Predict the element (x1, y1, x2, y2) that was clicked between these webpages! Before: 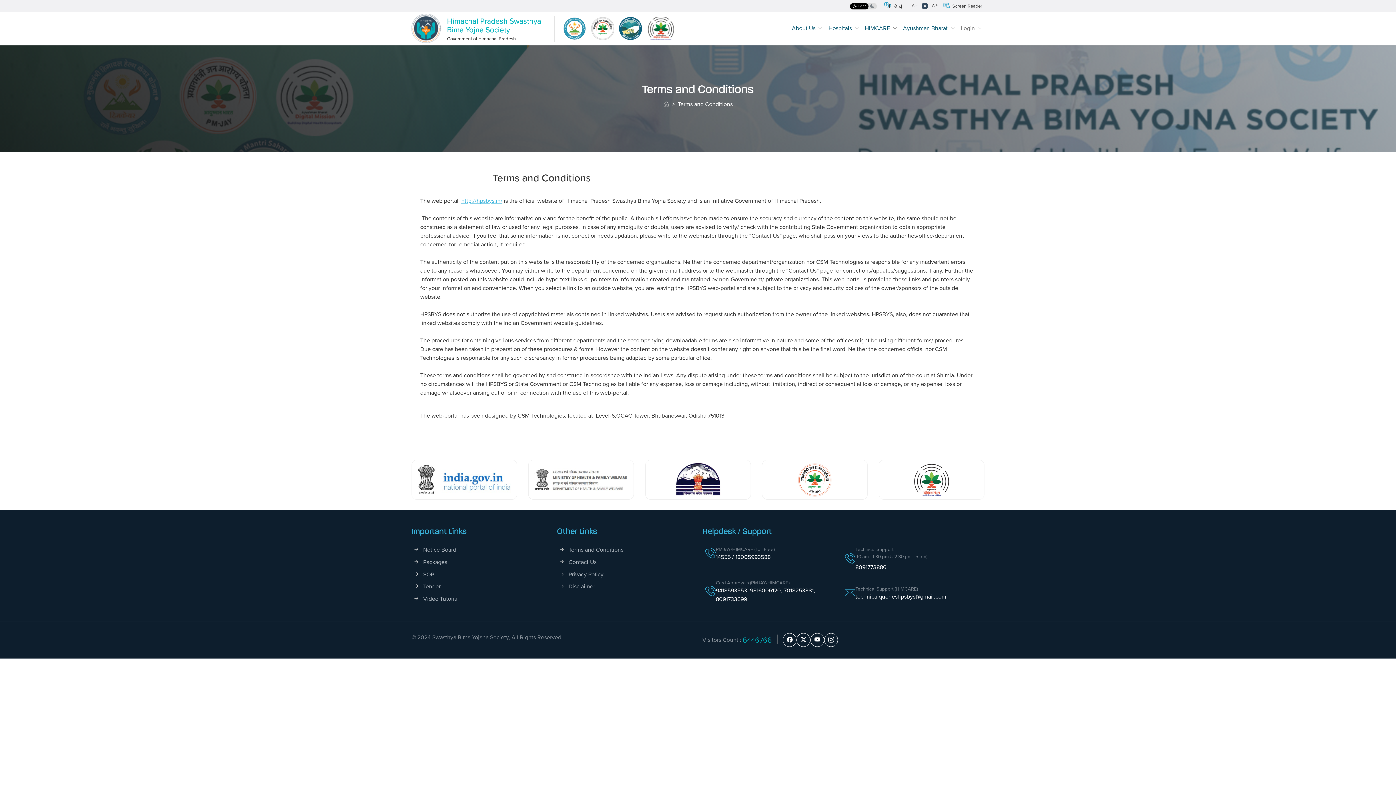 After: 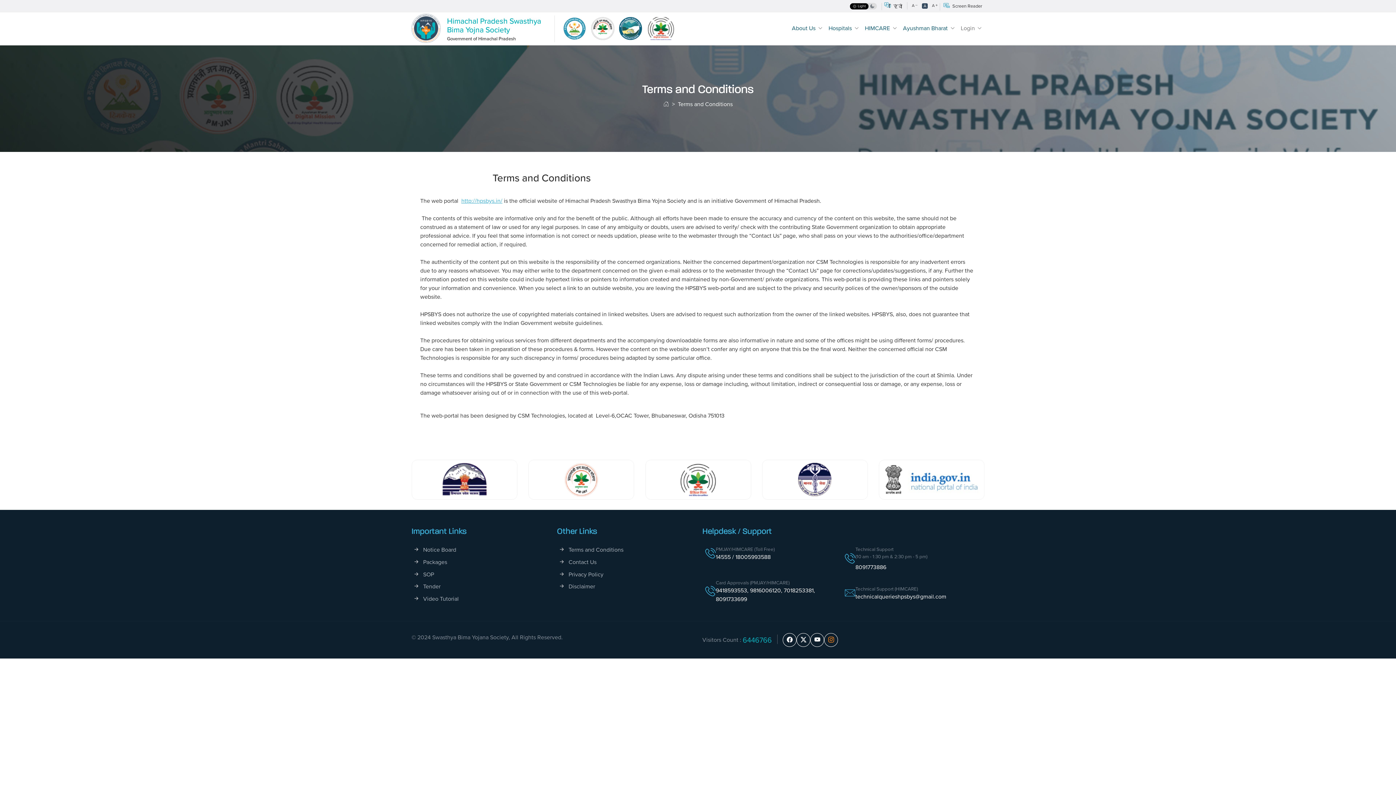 Action: bbox: (824, 633, 838, 647)